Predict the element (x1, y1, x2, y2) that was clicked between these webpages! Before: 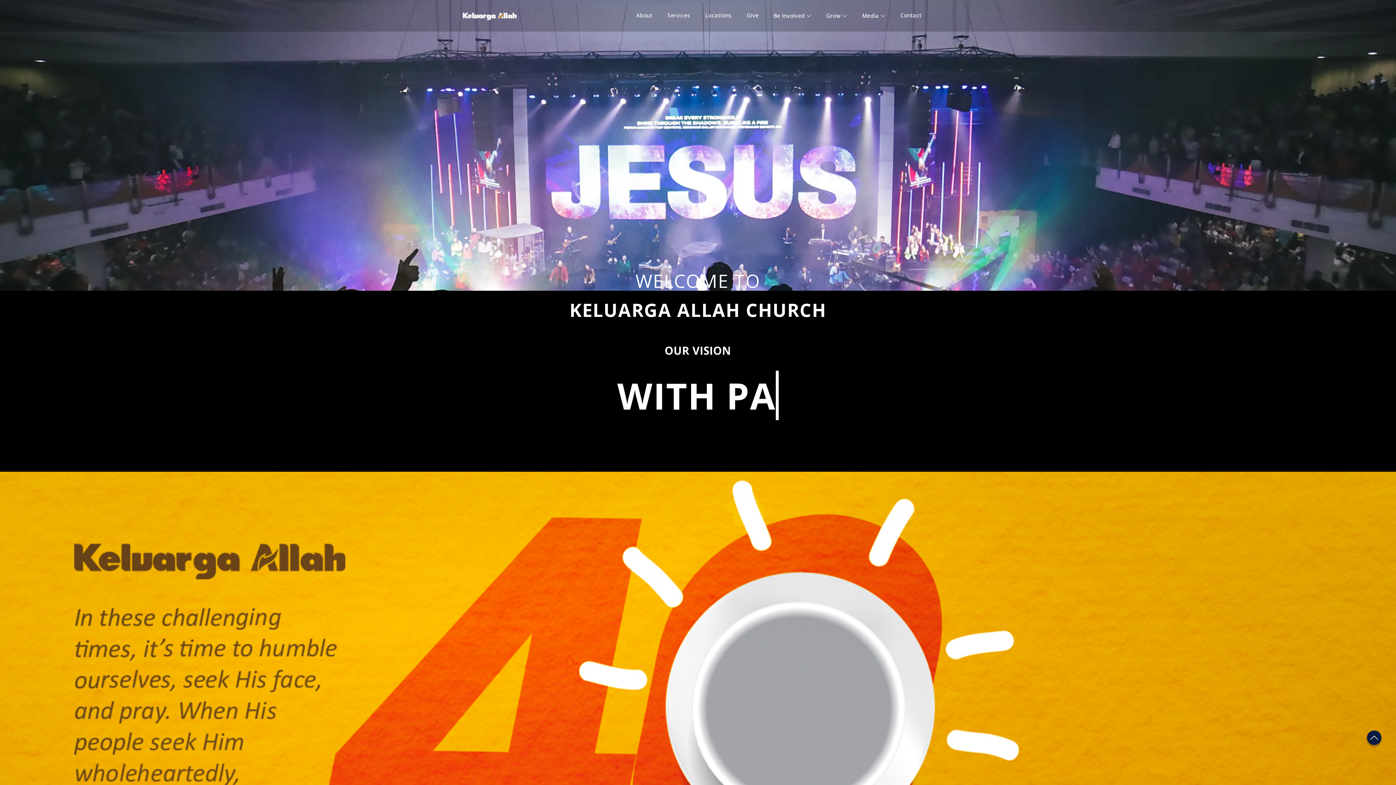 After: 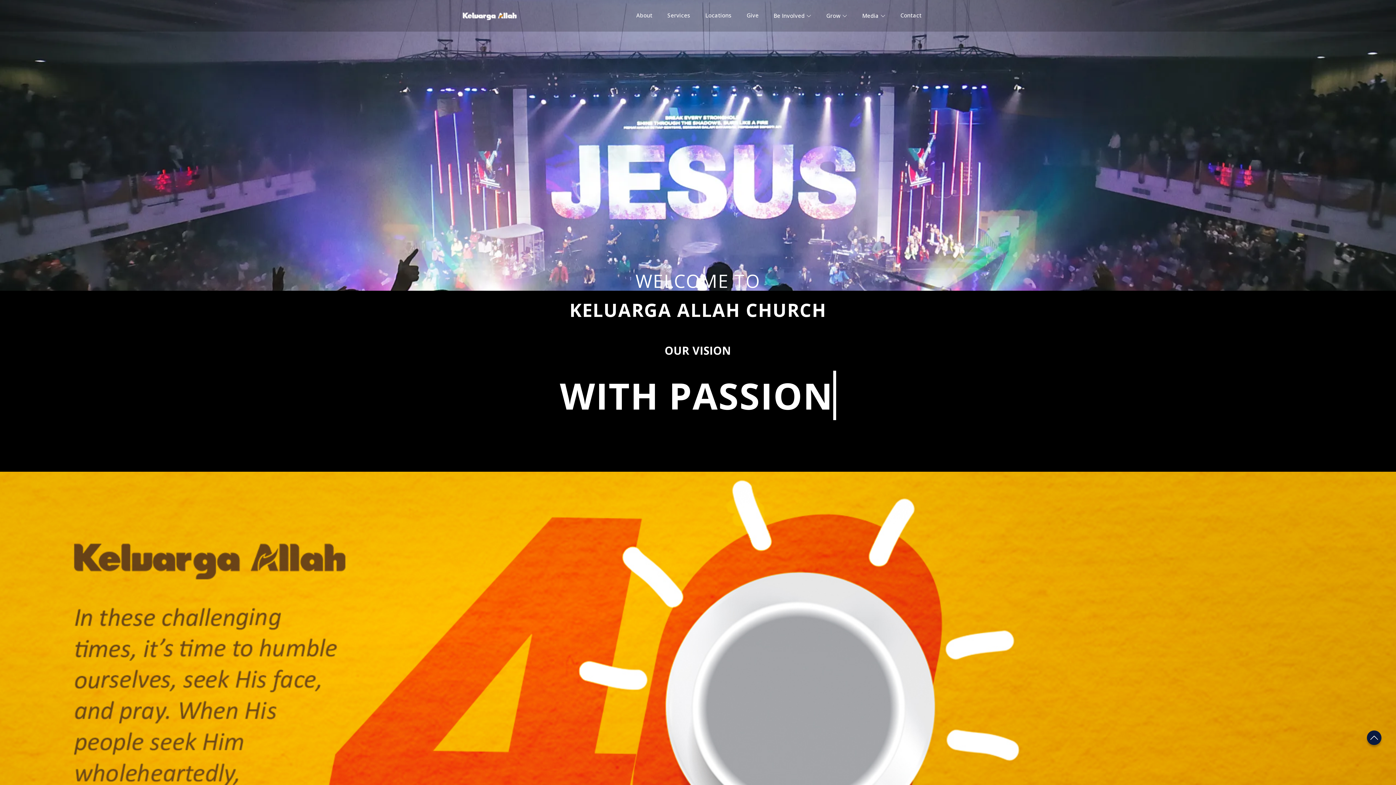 Action: bbox: (671, 370, 725, 420) label: LO